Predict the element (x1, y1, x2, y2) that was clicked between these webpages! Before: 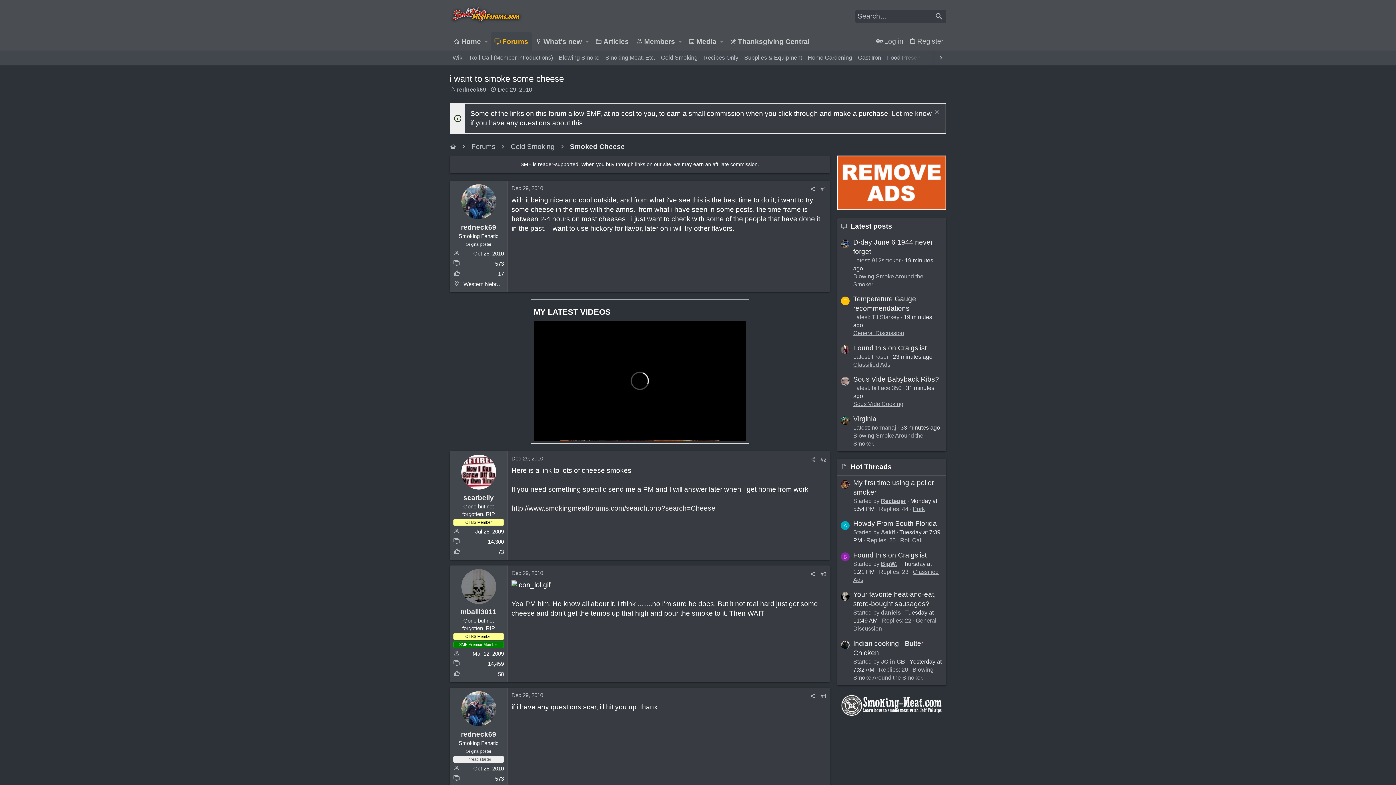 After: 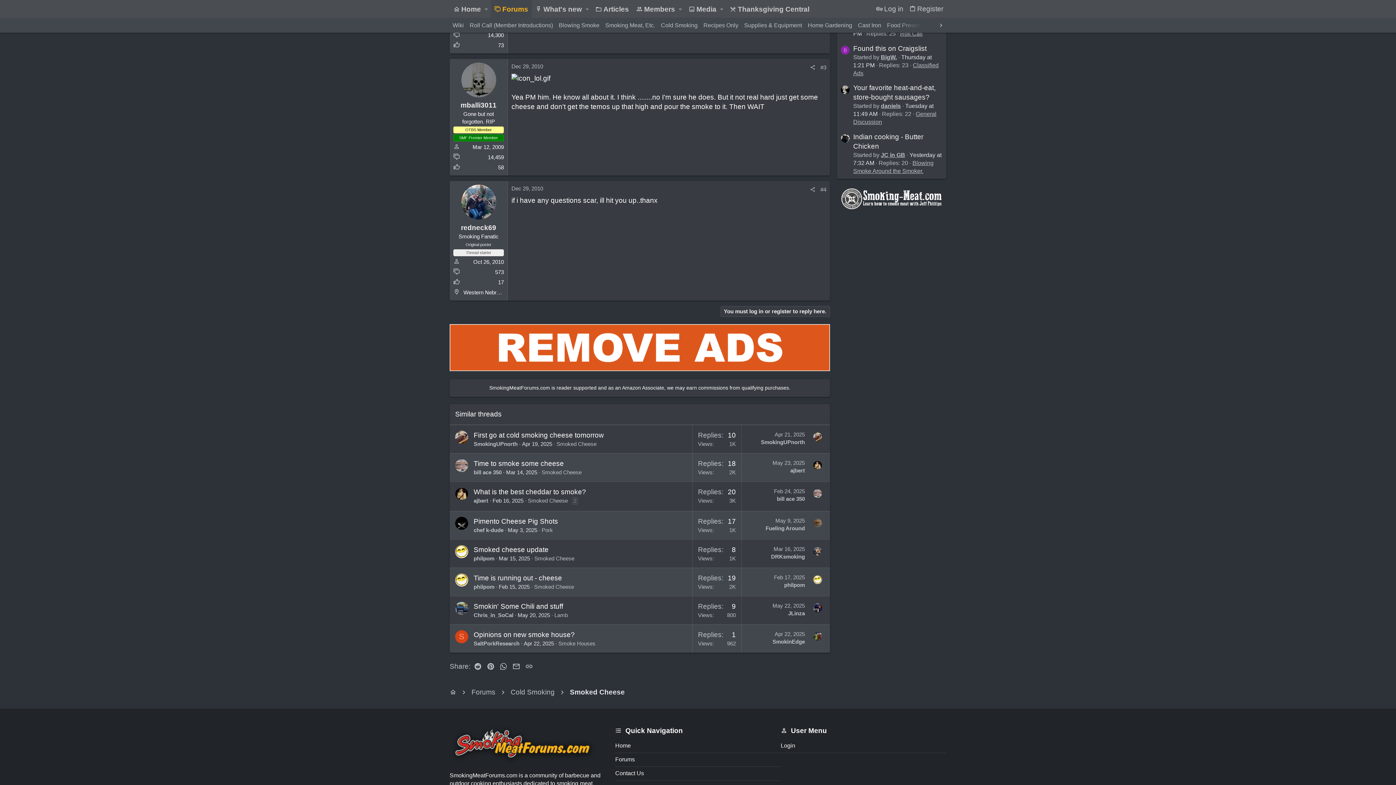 Action: bbox: (511, 541, 543, 548) label: Dec 29, 2010